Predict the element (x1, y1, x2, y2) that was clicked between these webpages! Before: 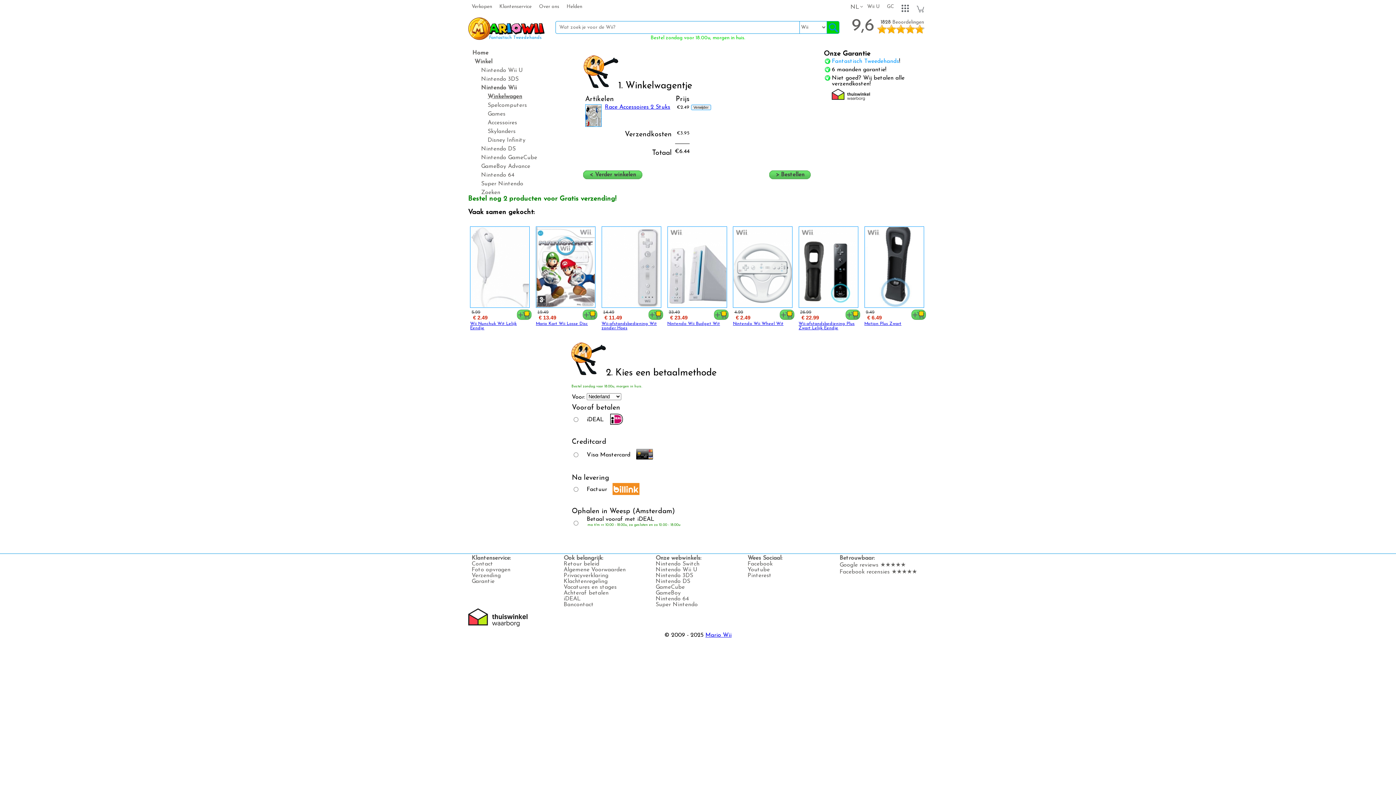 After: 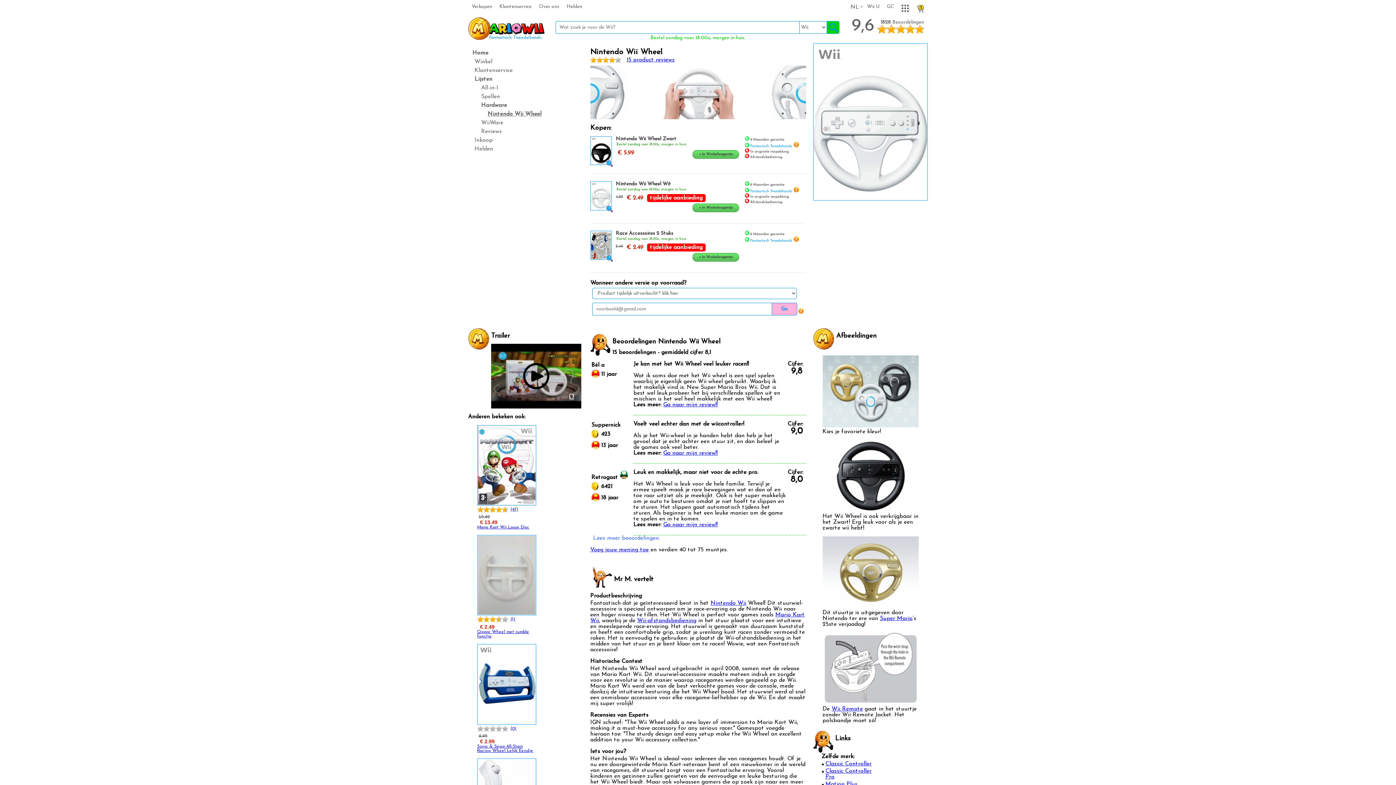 Action: label: Nintendo Wii Wheel Wit bbox: (733, 321, 783, 326)